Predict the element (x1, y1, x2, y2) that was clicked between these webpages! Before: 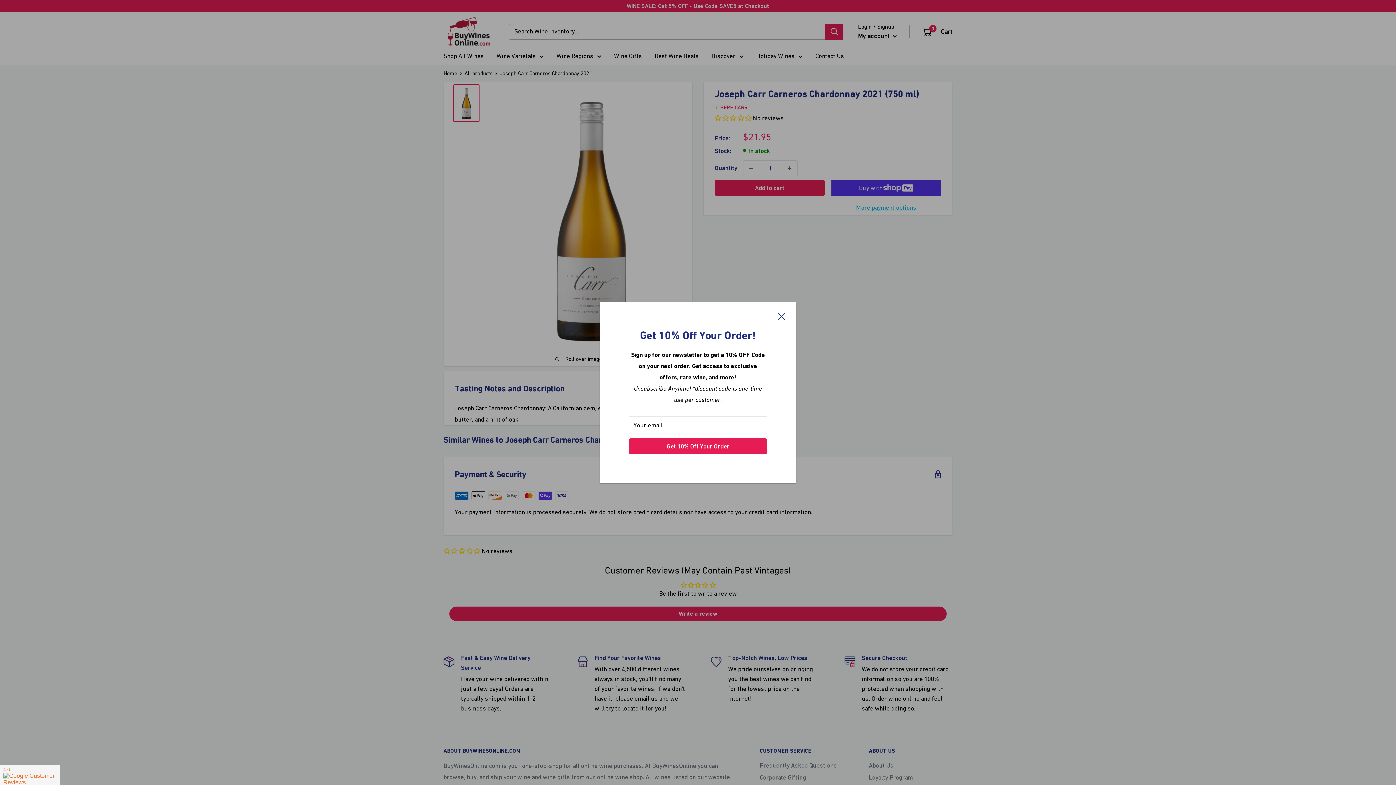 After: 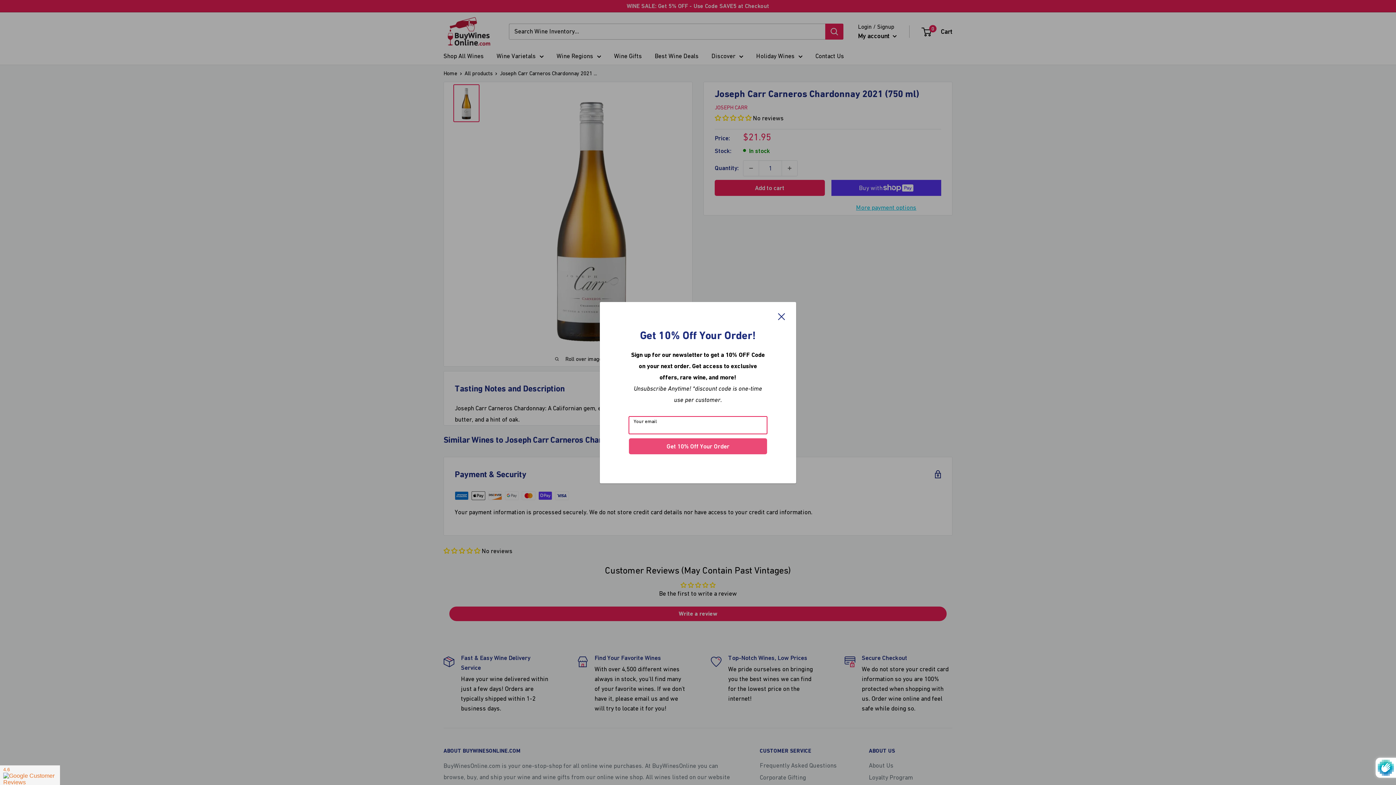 Action: bbox: (629, 438, 767, 454) label: Get 10% Off Your Order